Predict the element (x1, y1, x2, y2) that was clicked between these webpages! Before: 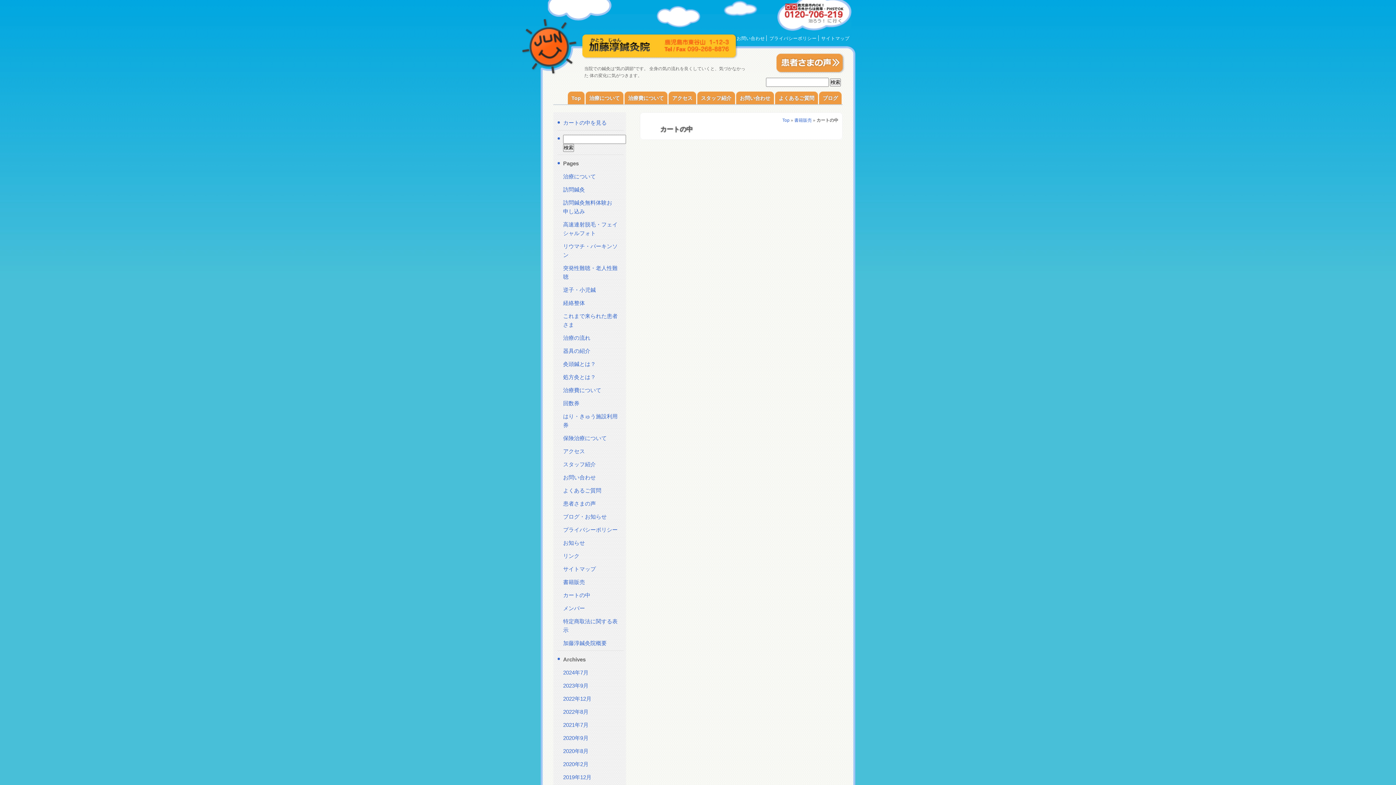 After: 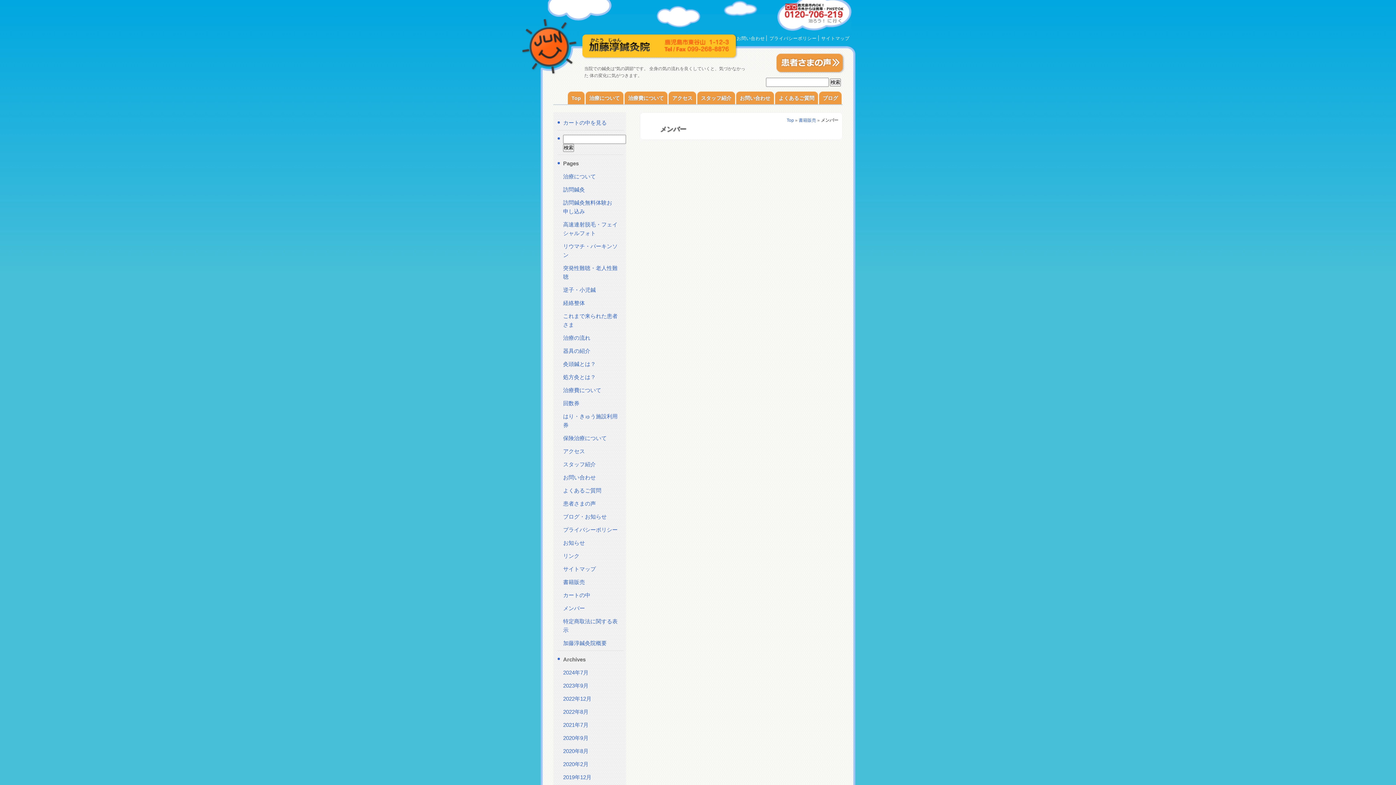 Action: label: メンバー bbox: (563, 605, 585, 611)